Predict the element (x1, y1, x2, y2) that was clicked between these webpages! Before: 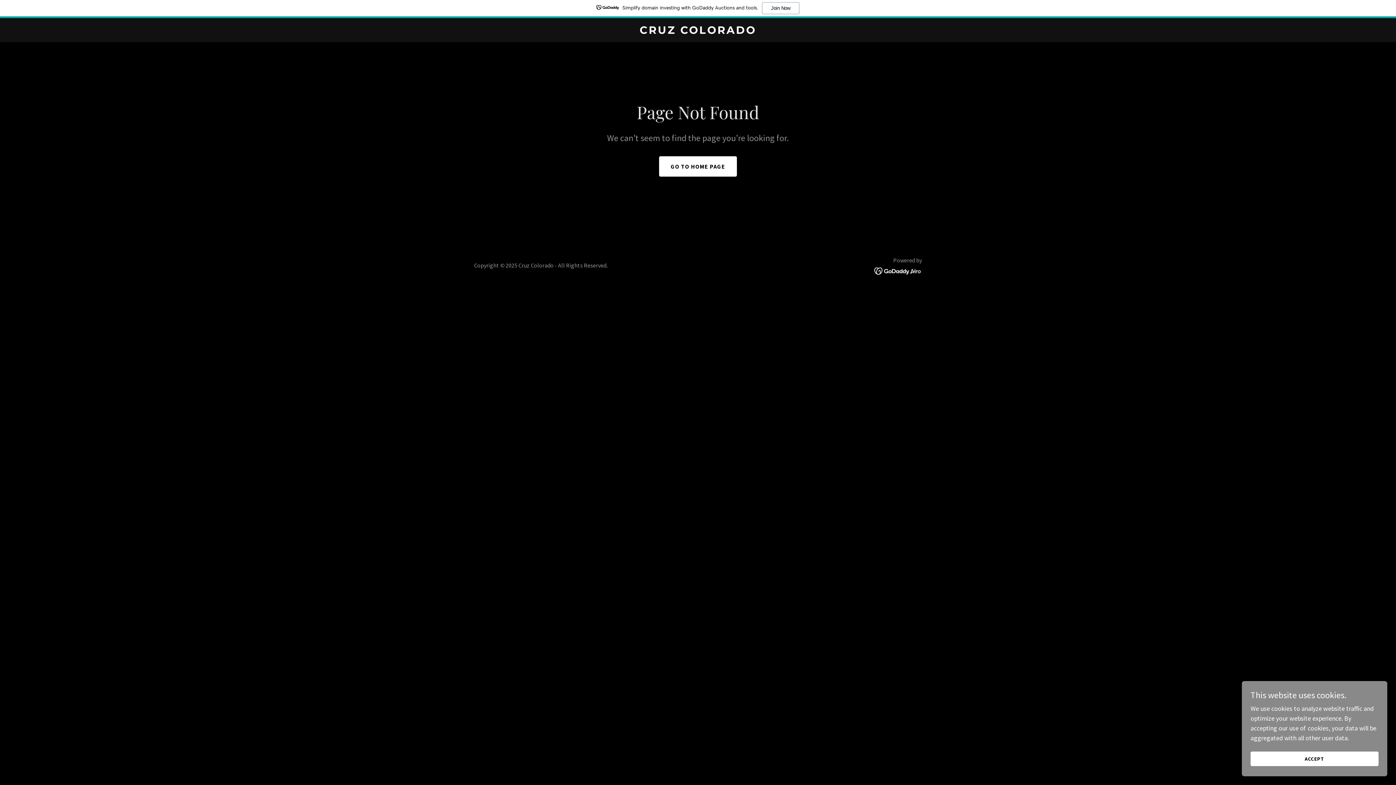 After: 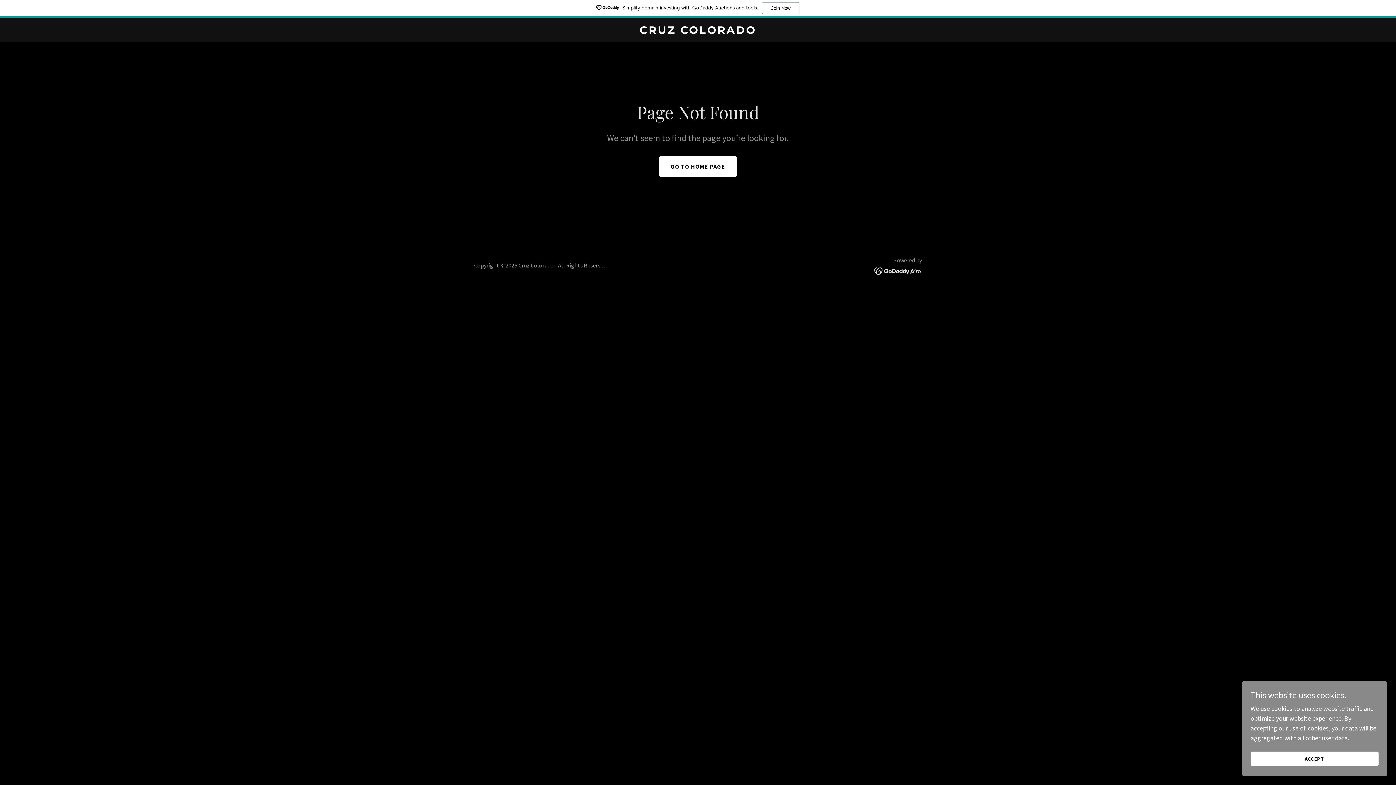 Action: bbox: (874, 266, 922, 274)